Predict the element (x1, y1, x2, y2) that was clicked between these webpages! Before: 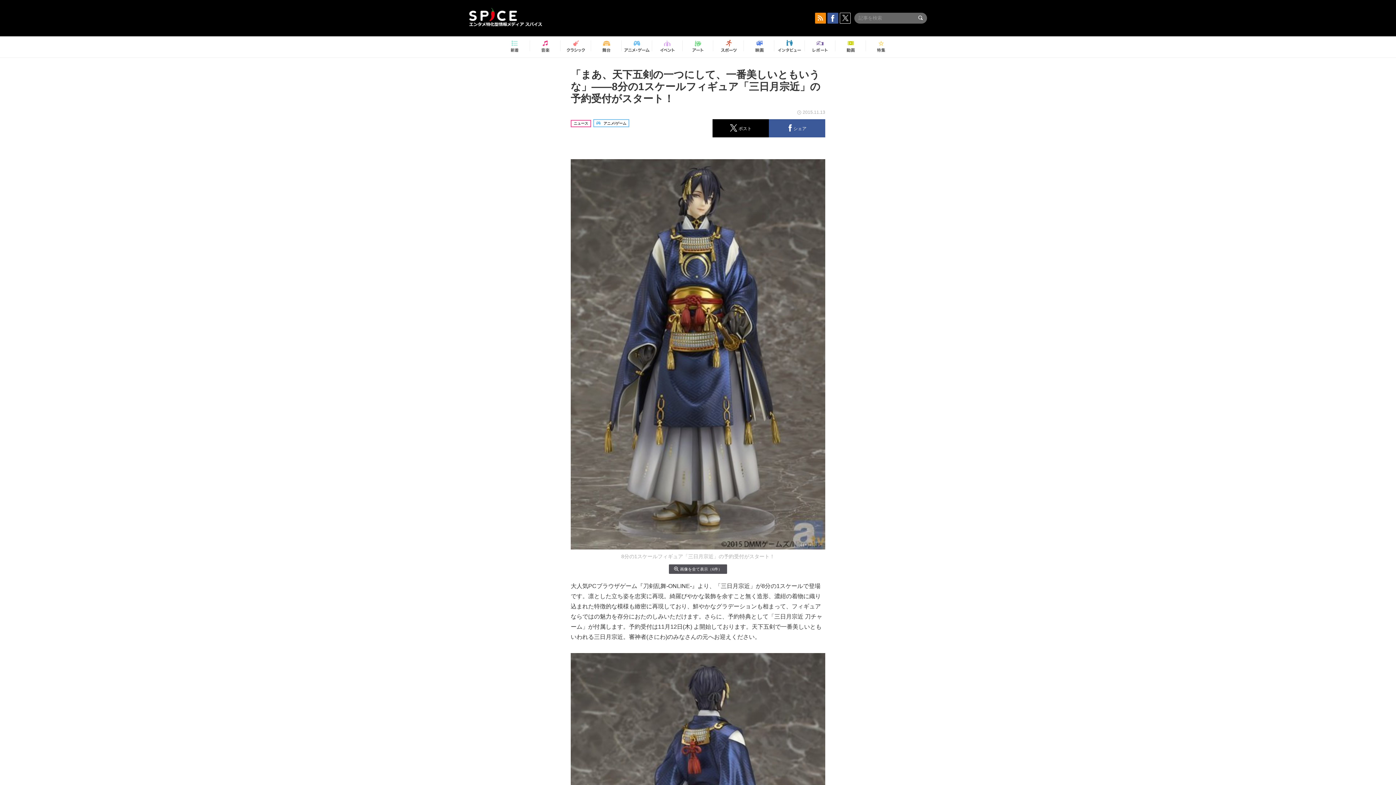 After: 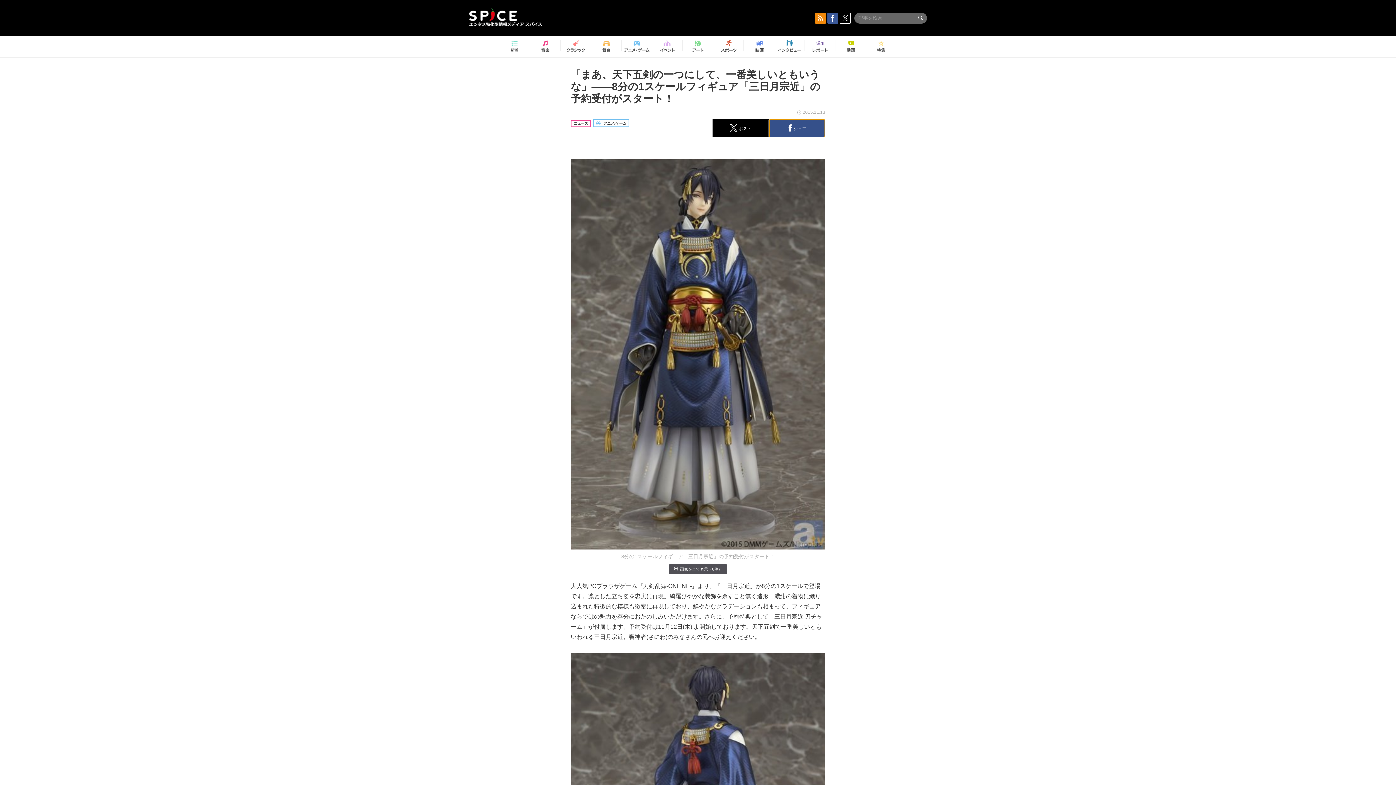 Action: bbox: (769, 119, 825, 137) label:  シェア